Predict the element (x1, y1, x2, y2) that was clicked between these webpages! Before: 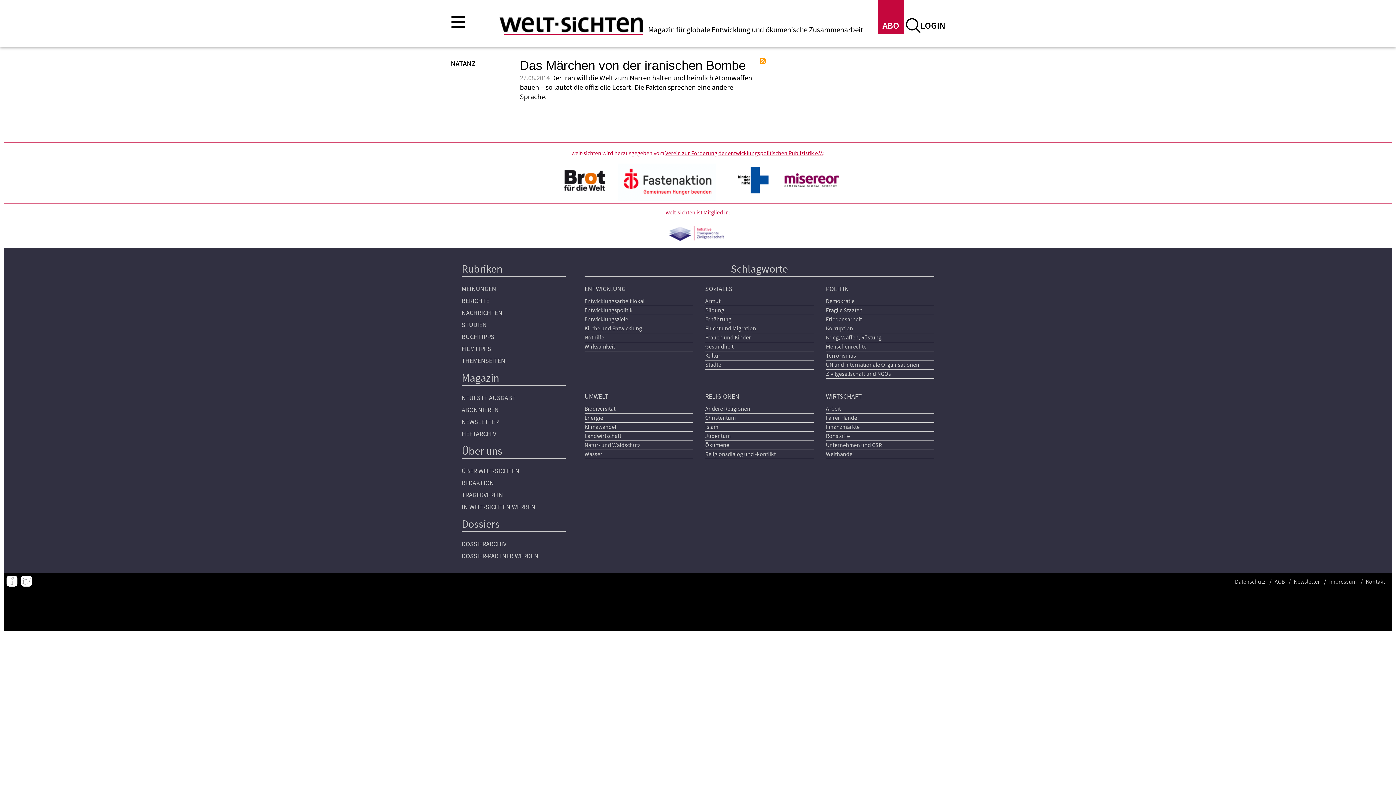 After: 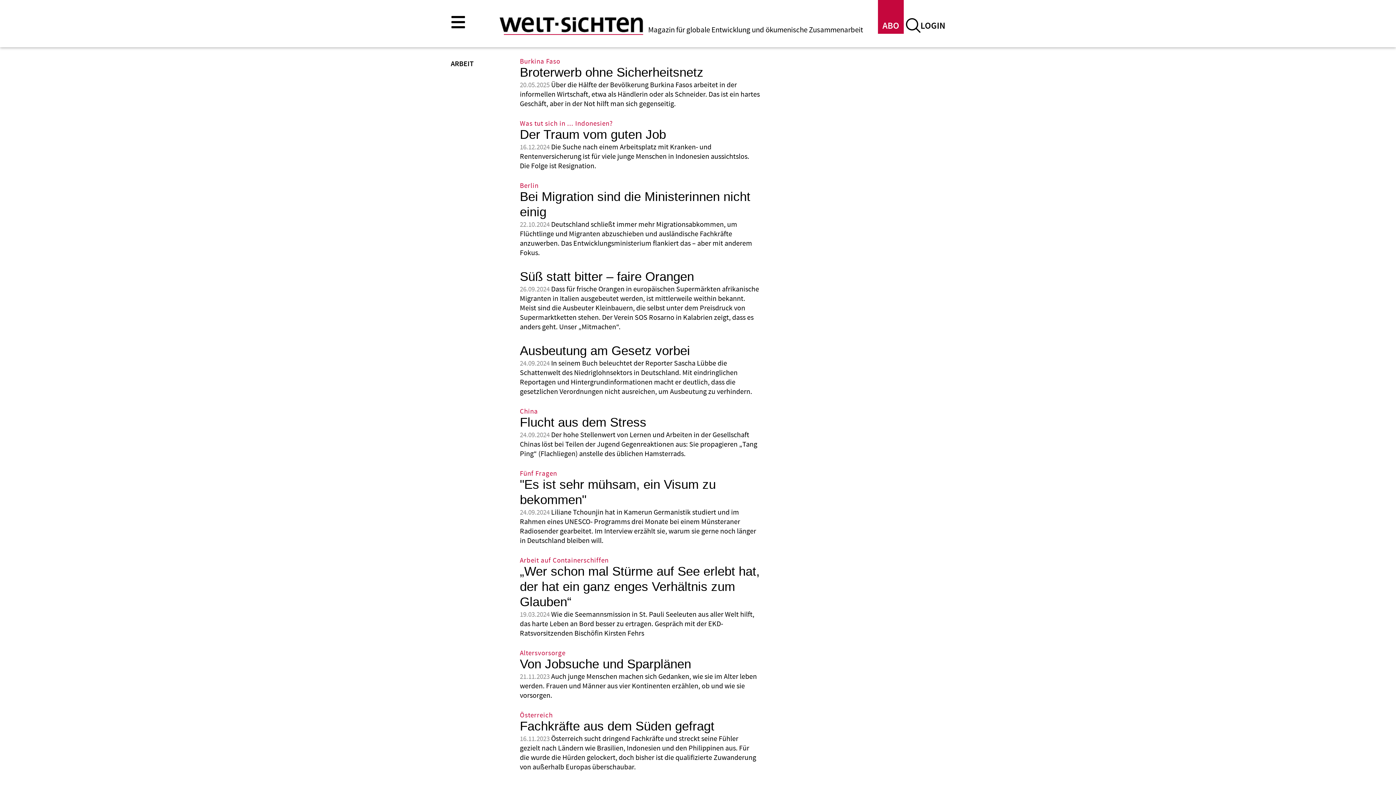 Action: label: Arbeit bbox: (826, 405, 841, 412)